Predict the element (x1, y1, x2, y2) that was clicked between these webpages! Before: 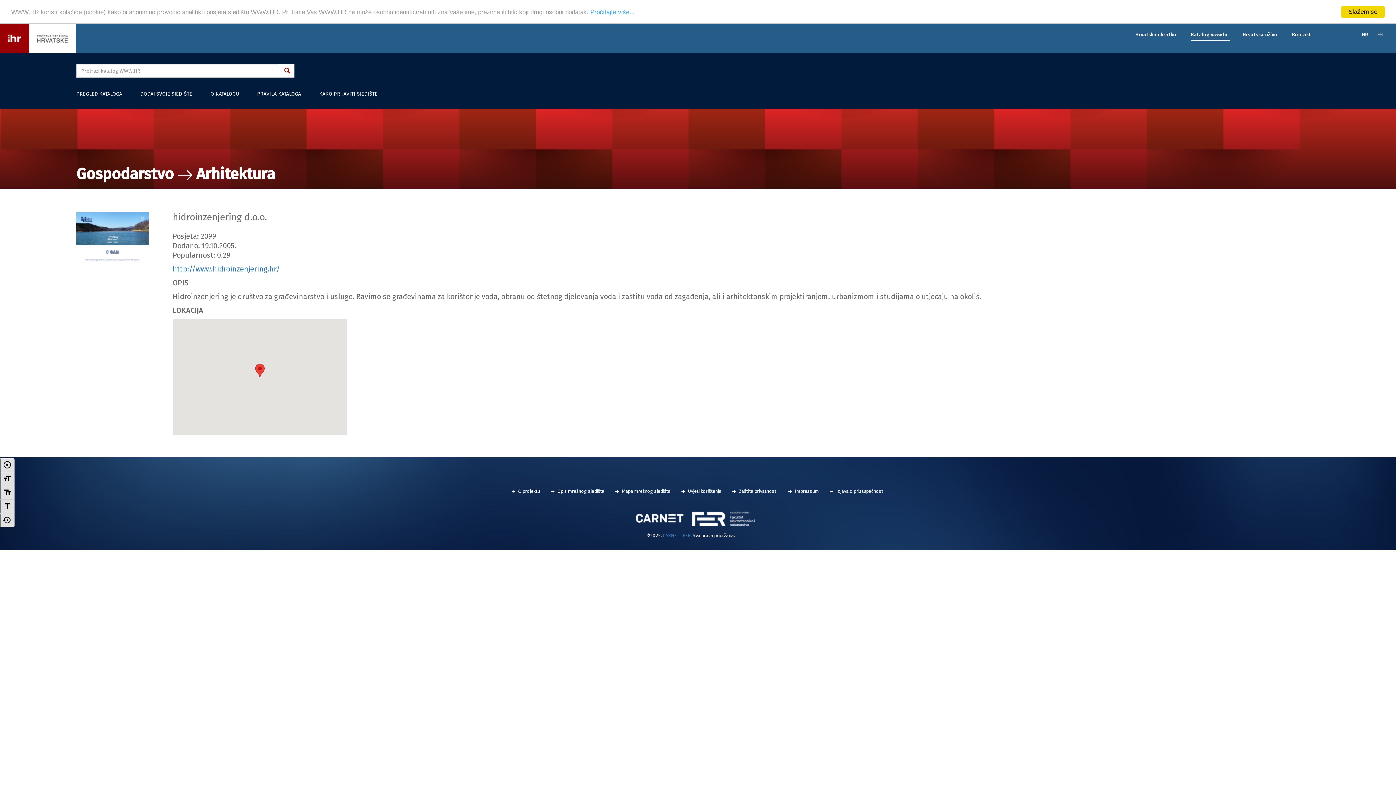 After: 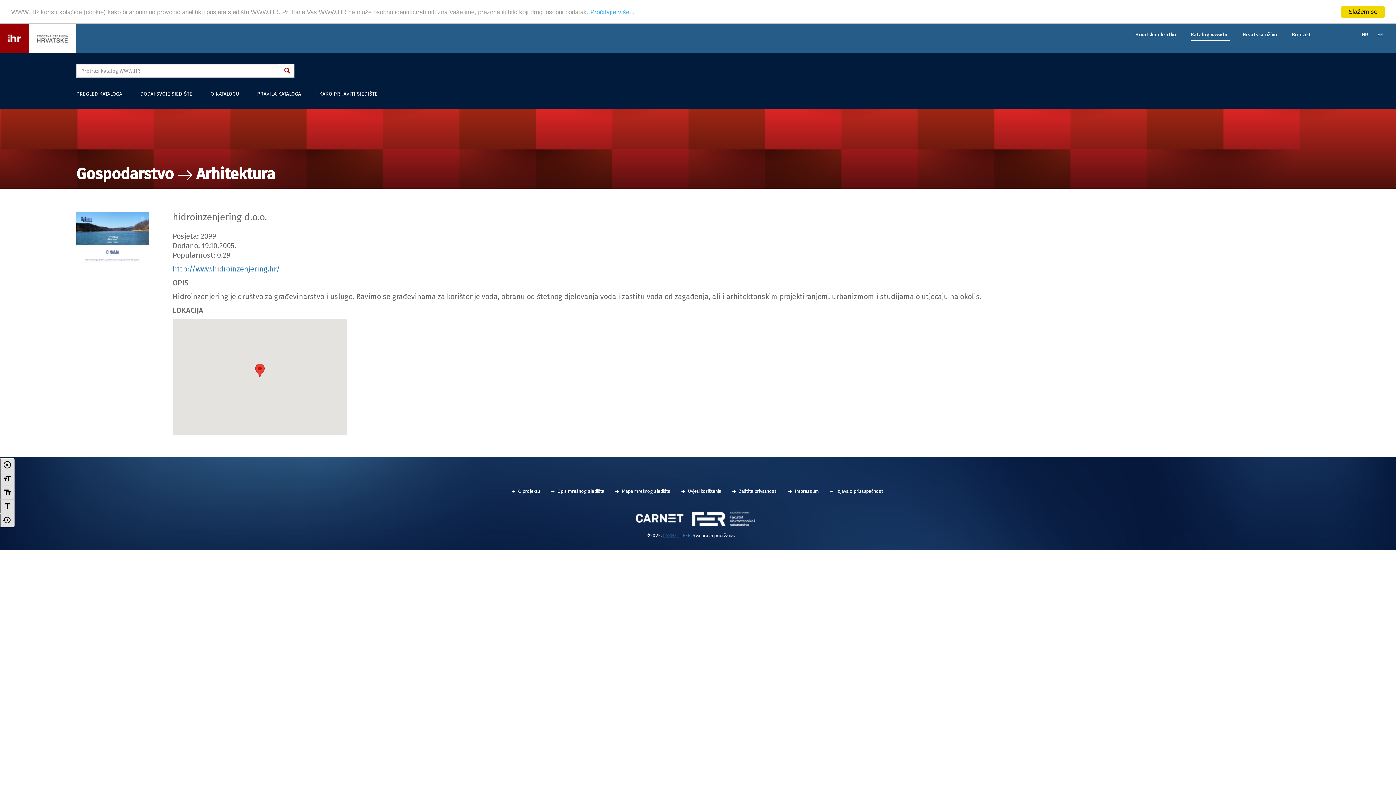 Action: label: CARNET bbox: (663, 533, 679, 538)